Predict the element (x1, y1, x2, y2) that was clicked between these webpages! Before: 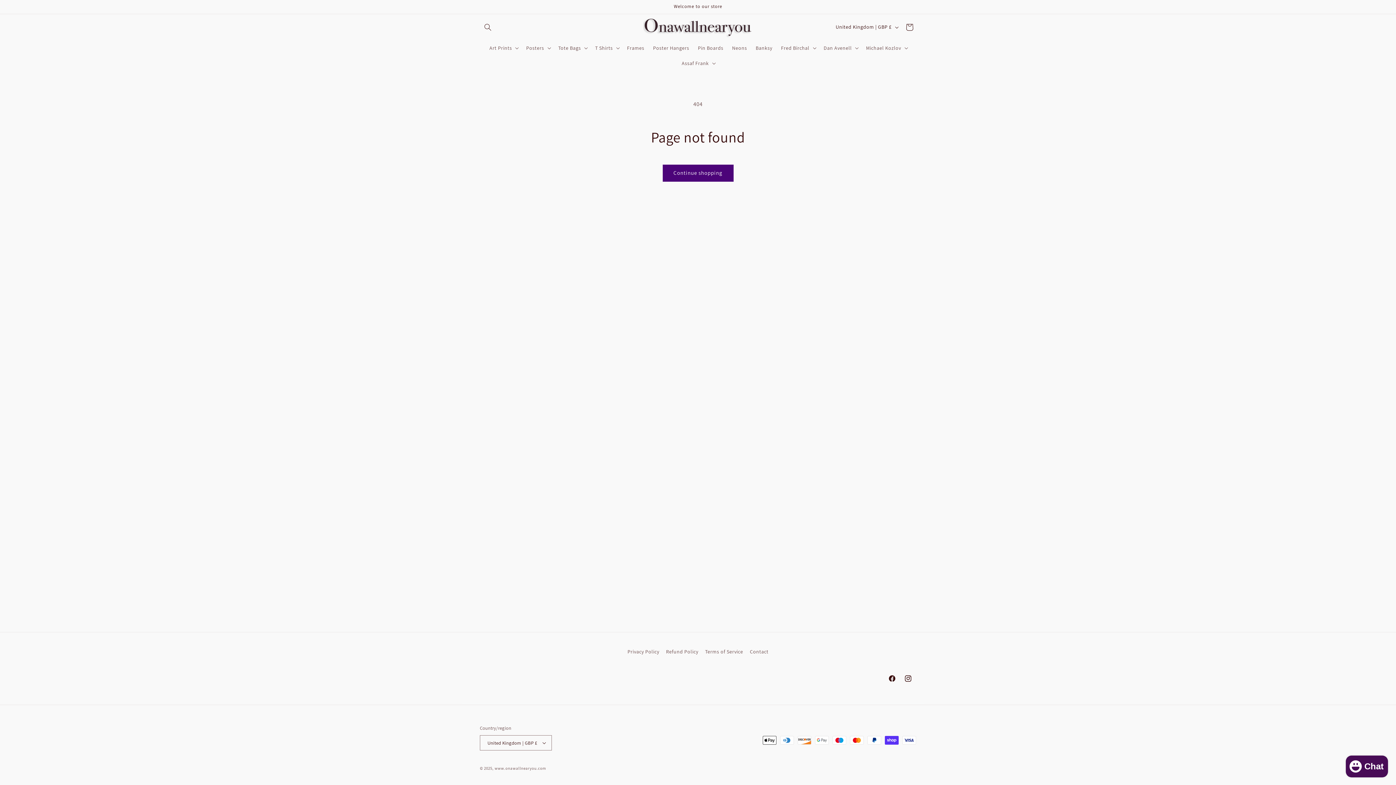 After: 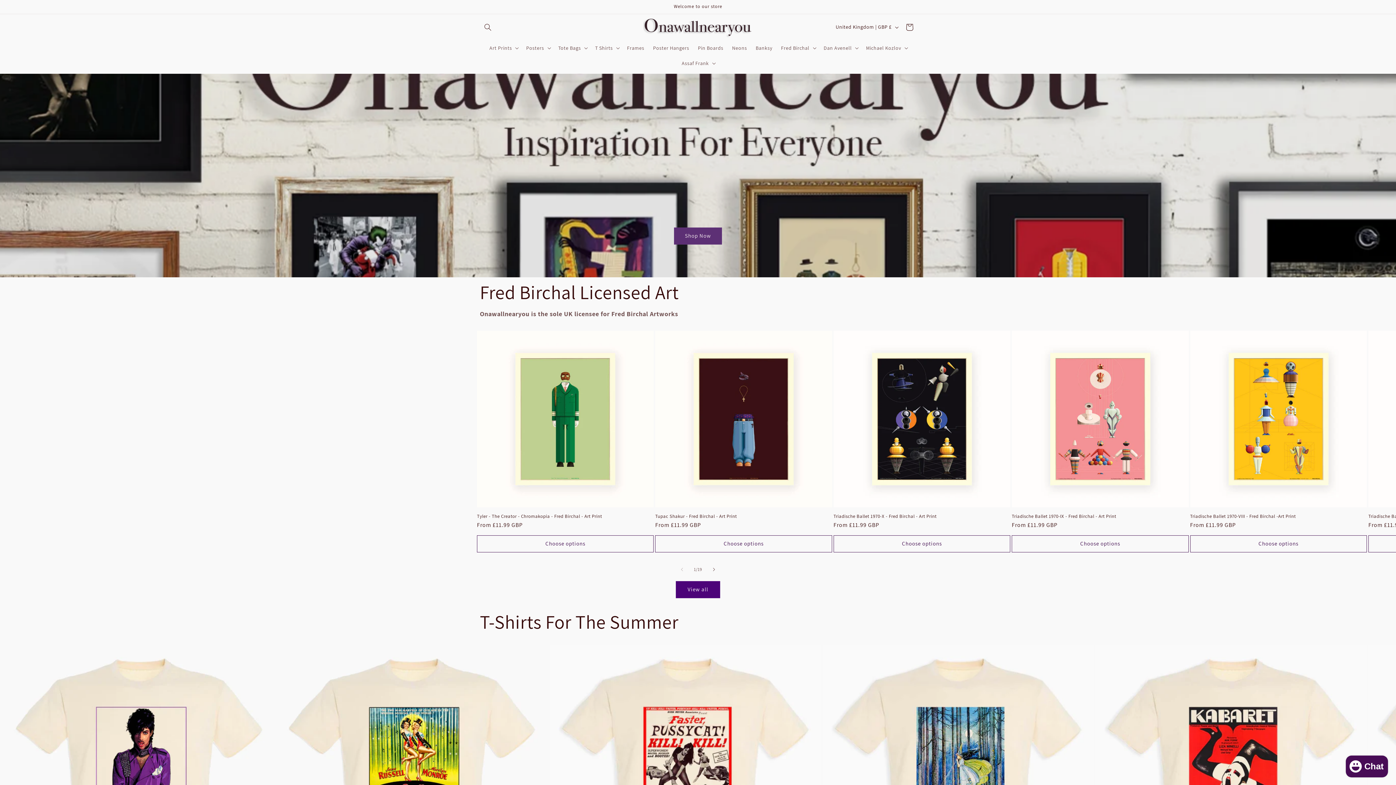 Action: bbox: (640, 14, 755, 40)